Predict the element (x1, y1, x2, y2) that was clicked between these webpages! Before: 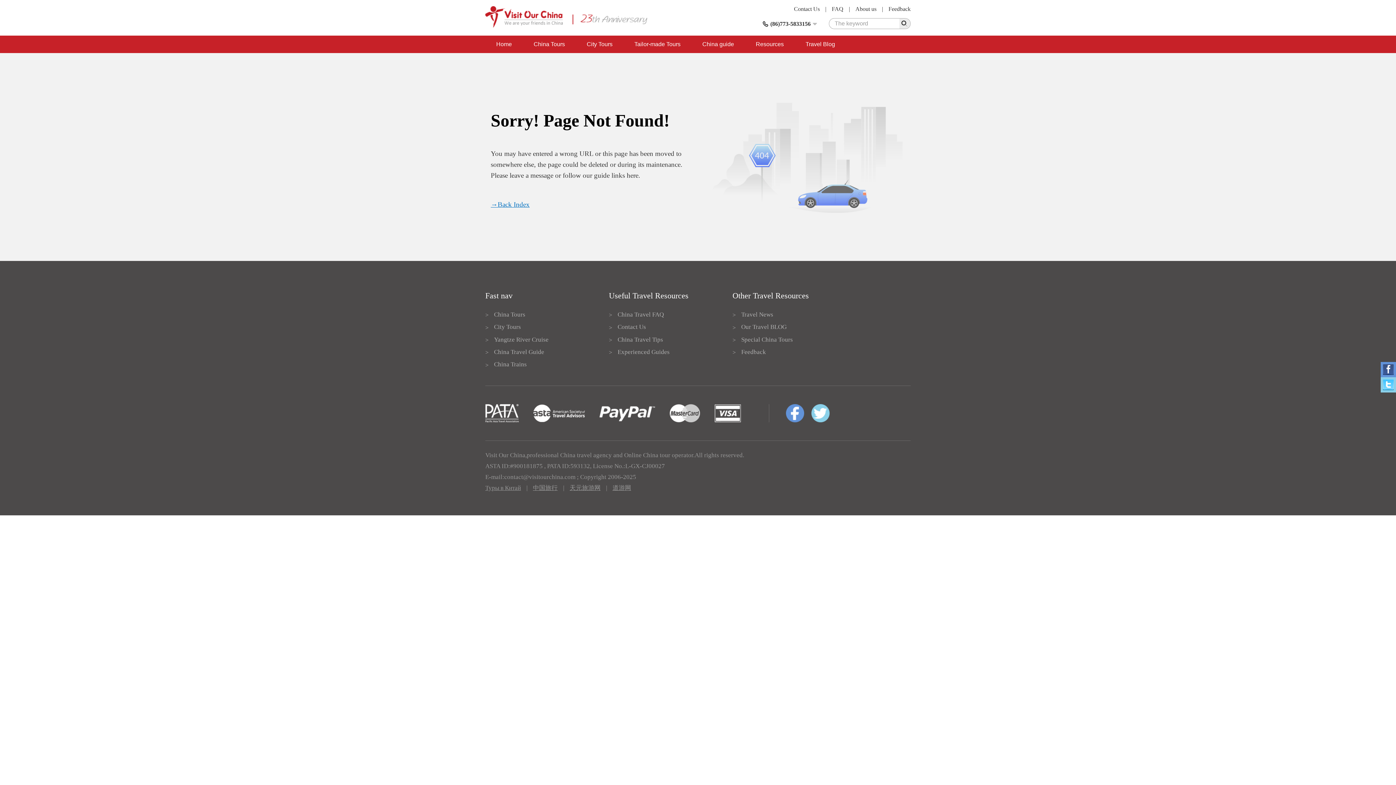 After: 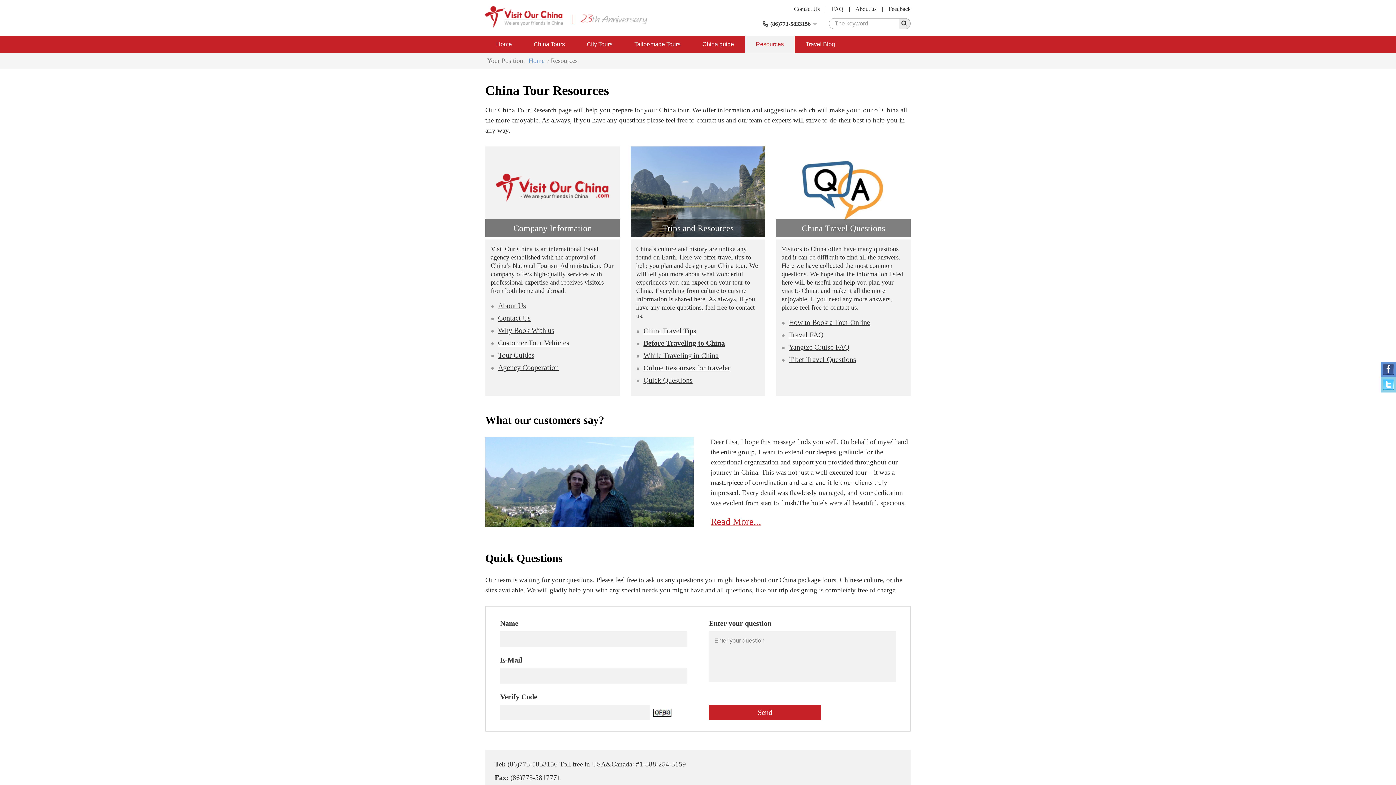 Action: label: Resources bbox: (745, 35, 794, 53)